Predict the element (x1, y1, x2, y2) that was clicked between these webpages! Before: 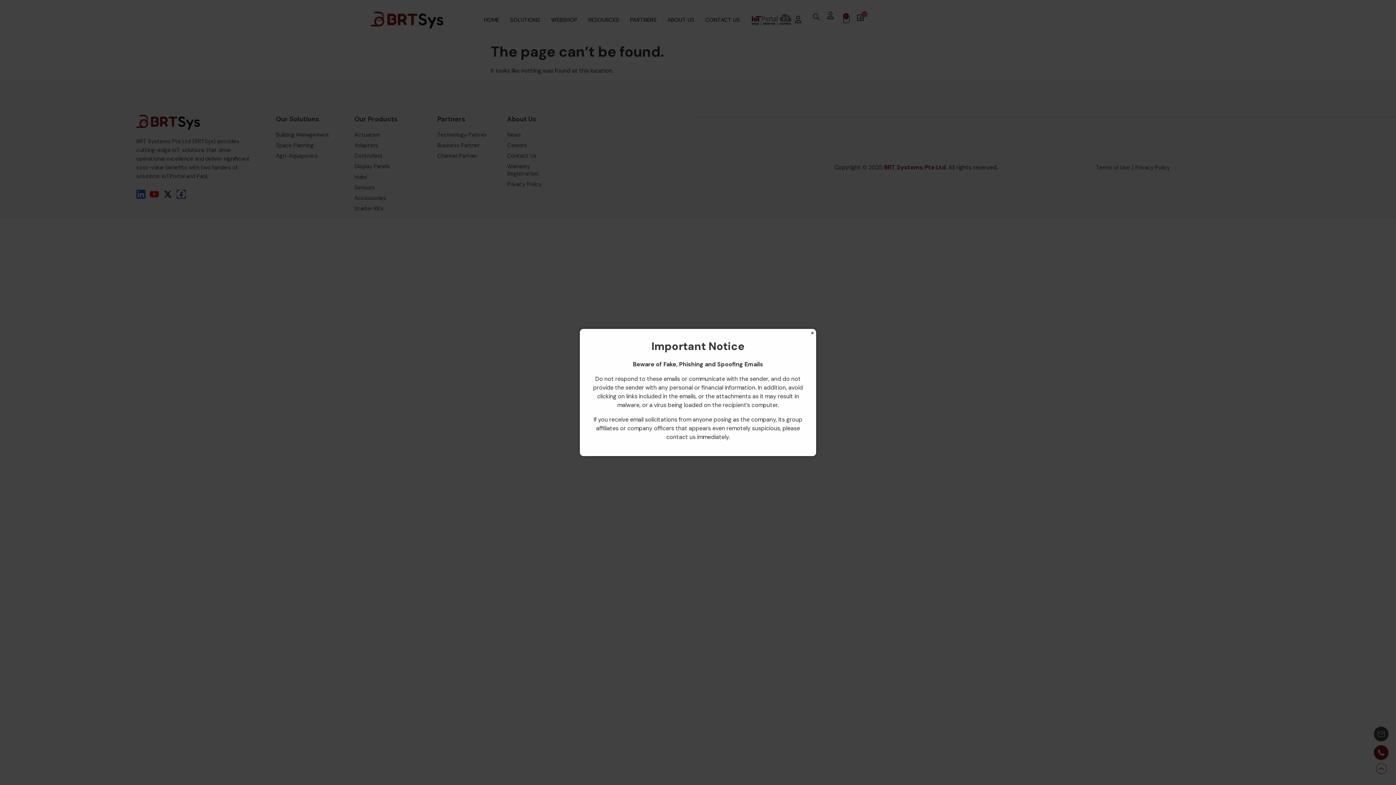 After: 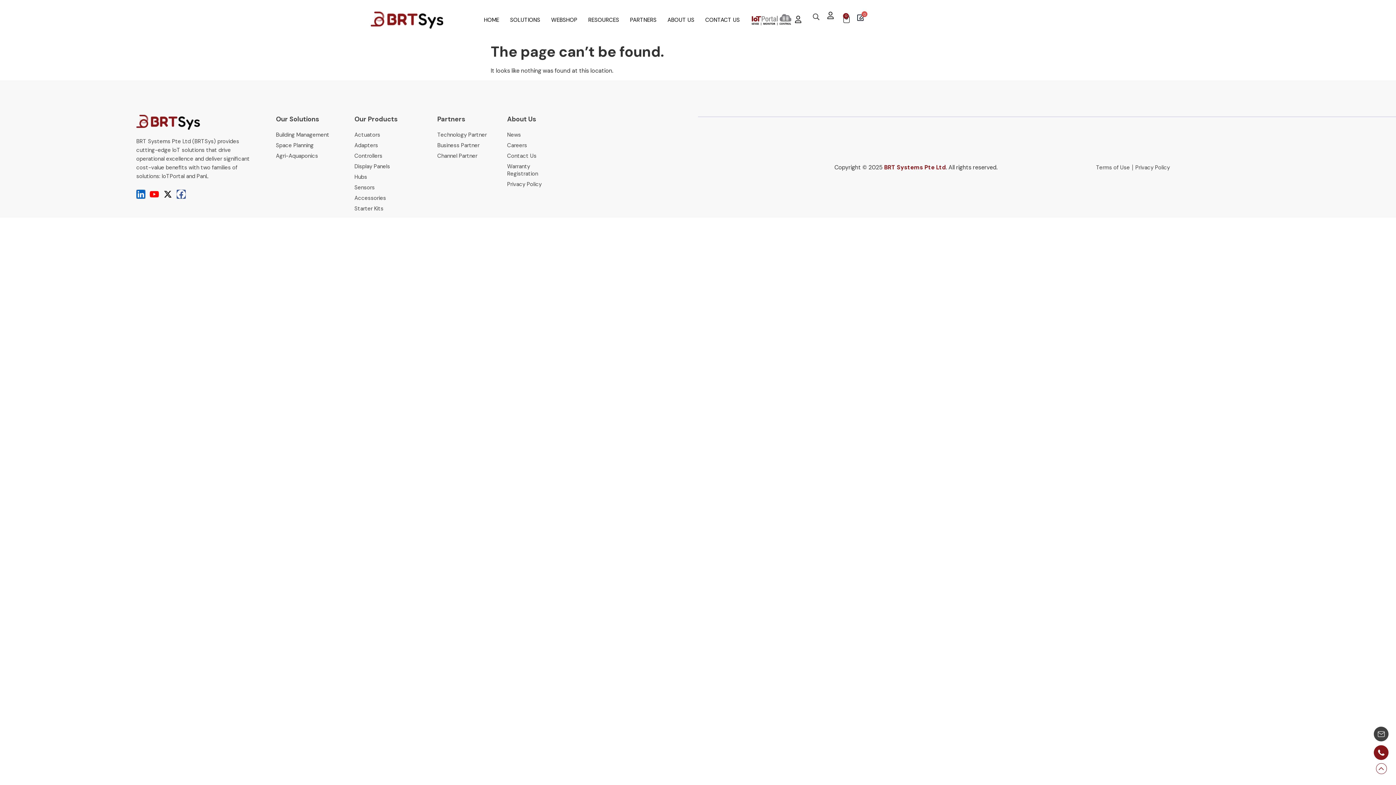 Action: label: Close bbox: (808, 329, 816, 336)